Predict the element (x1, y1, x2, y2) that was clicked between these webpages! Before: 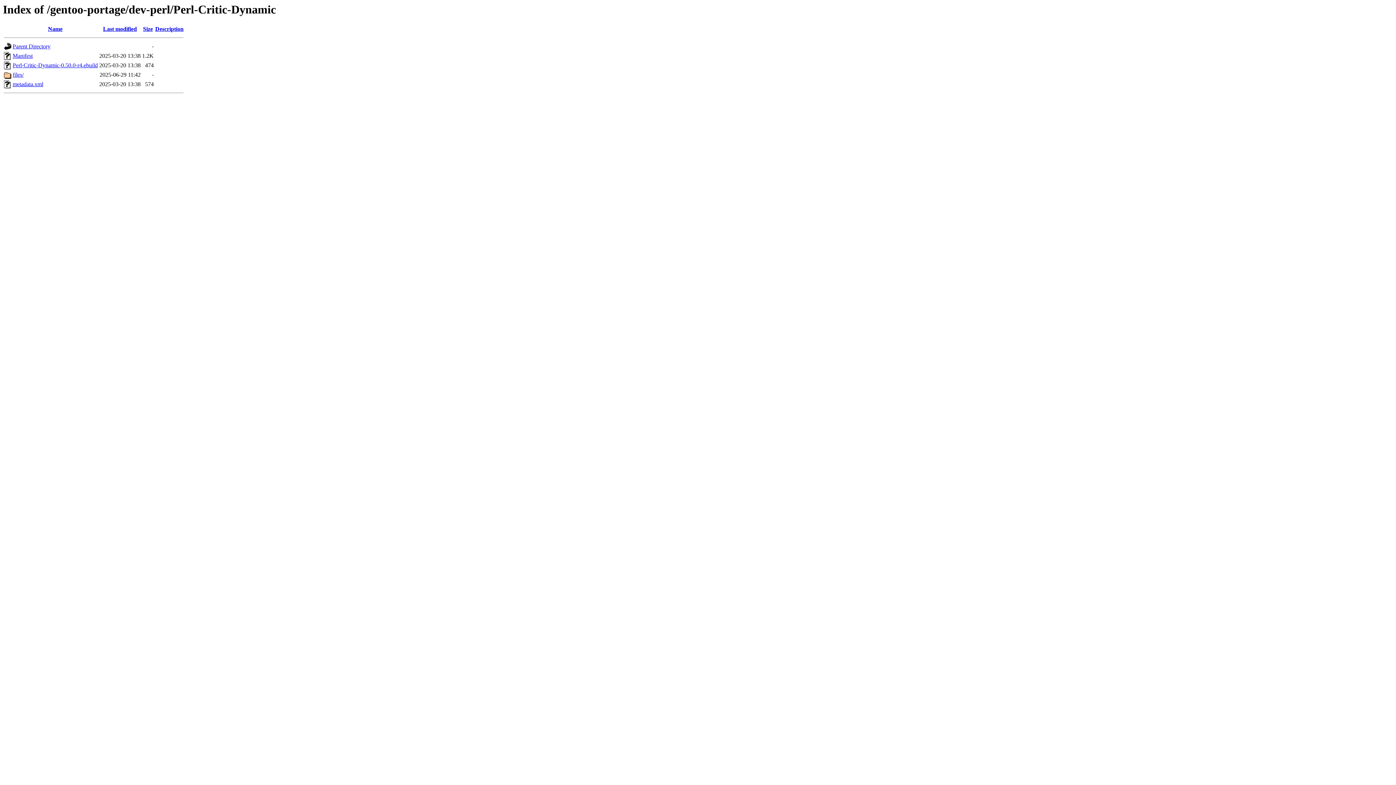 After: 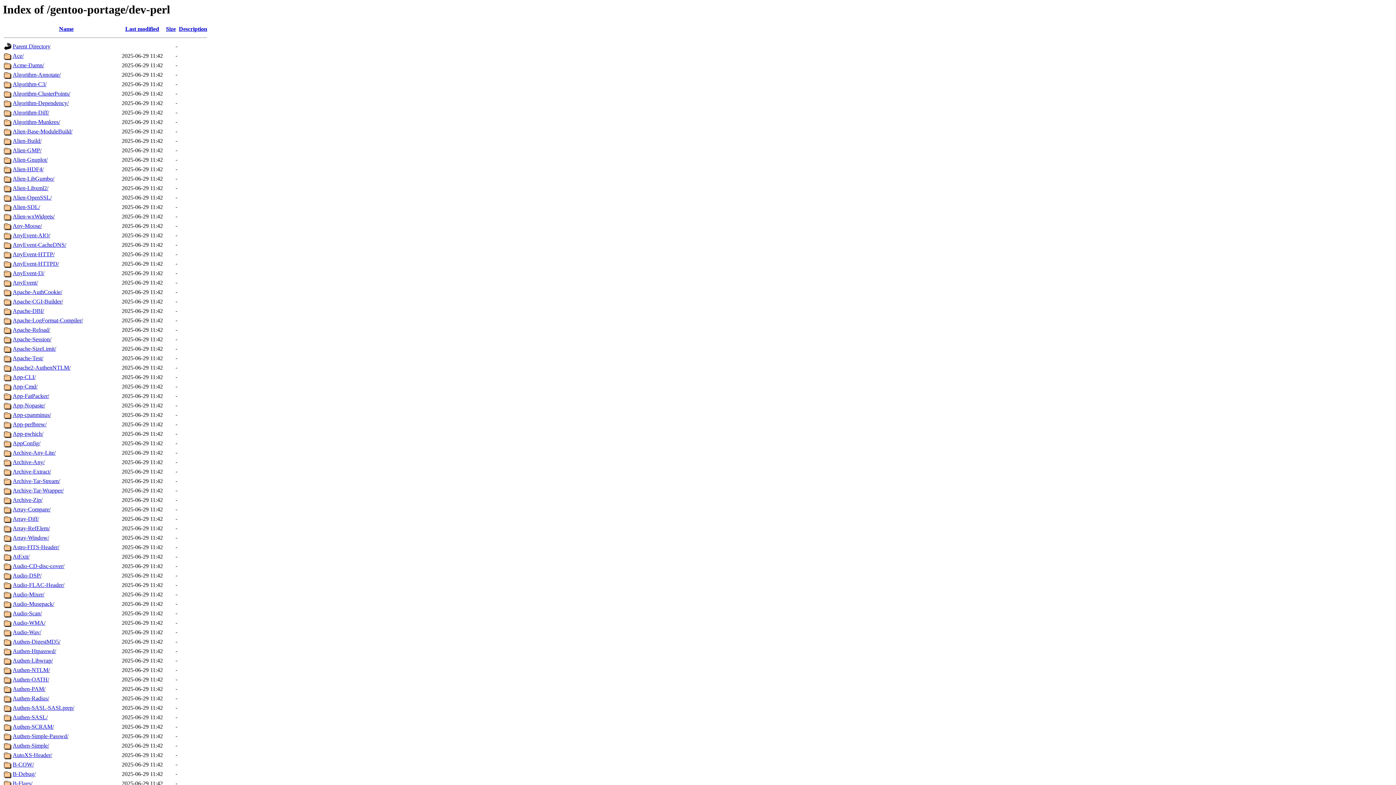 Action: bbox: (12, 43, 50, 49) label: Parent Directory